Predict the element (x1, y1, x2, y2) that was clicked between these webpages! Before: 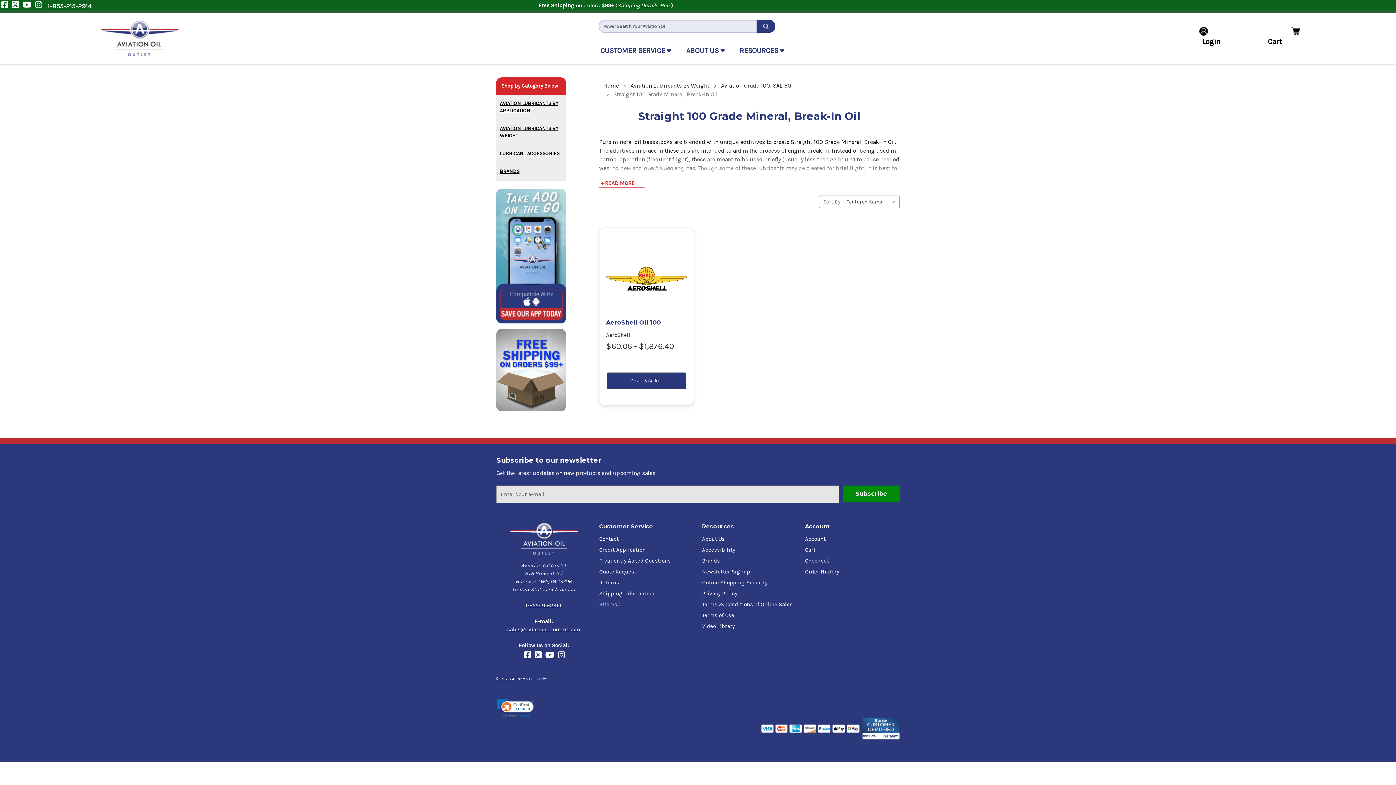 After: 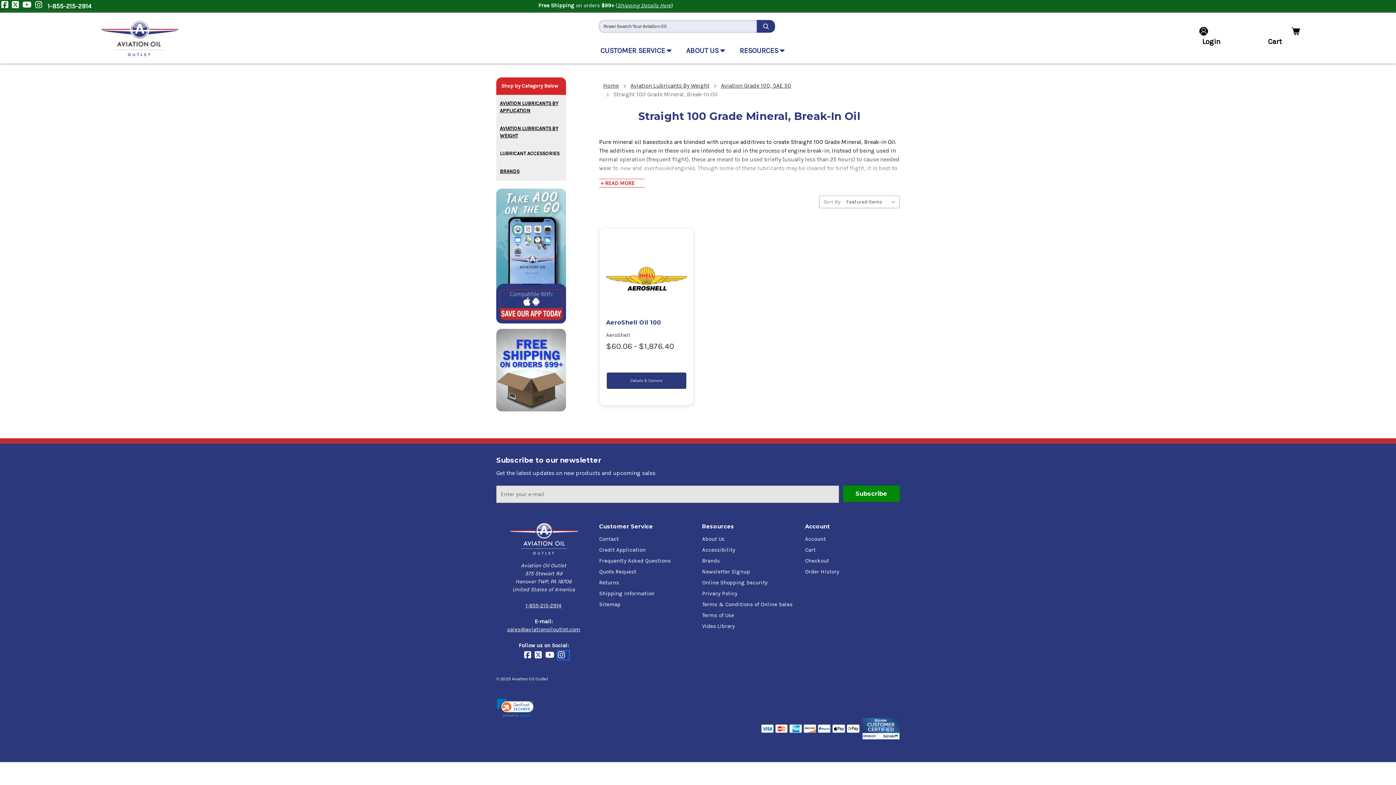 Action: label: Instagram bbox: (558, 651, 568, 659)